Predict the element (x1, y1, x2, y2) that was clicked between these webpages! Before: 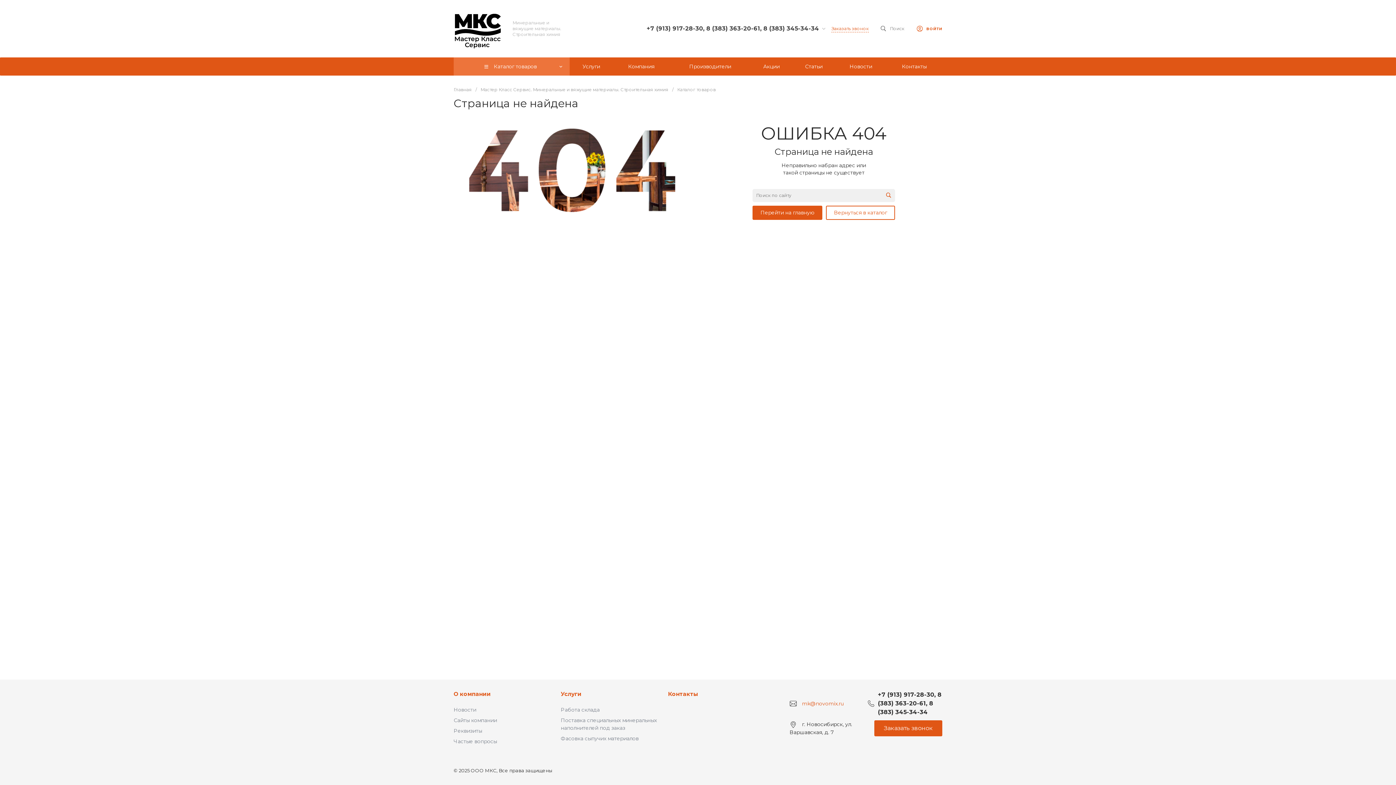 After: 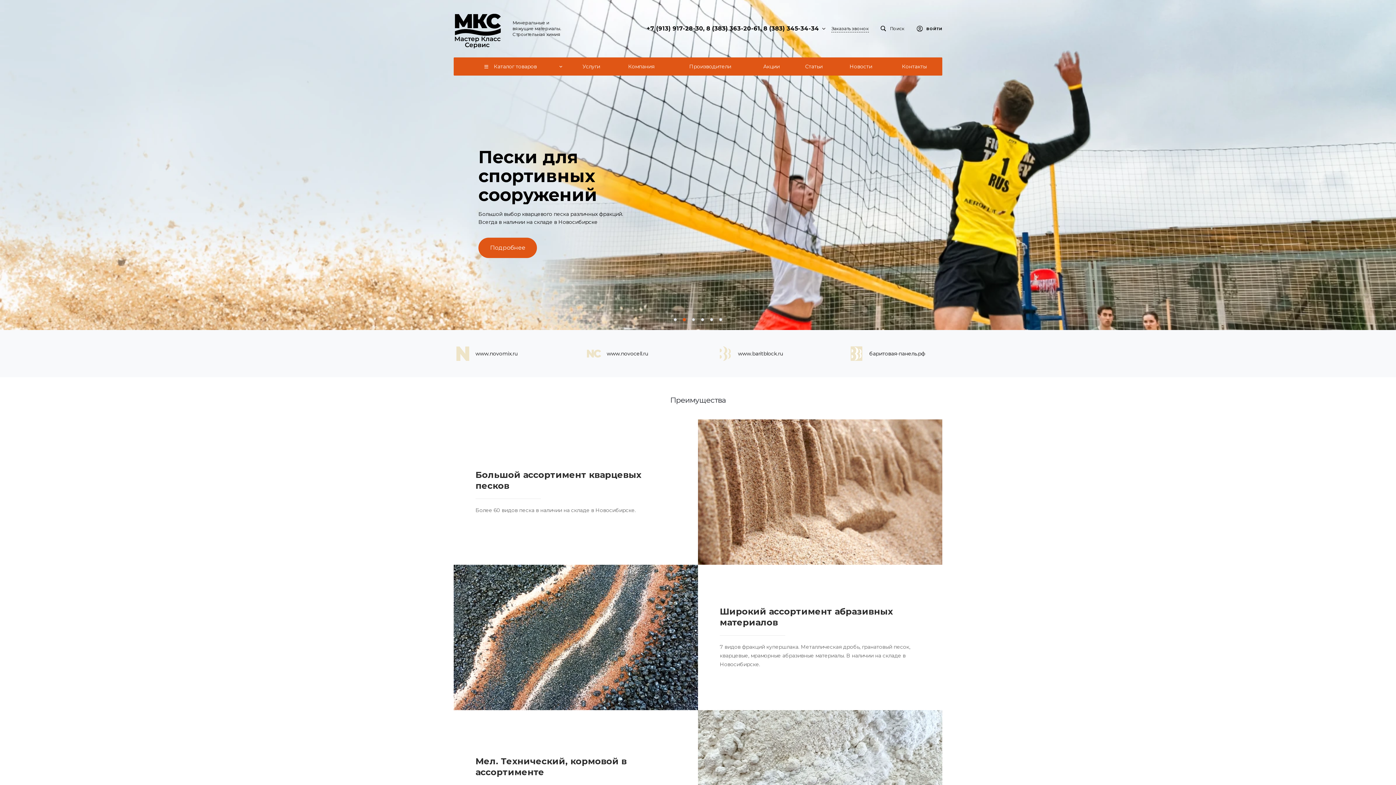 Action: label:   bbox: (453, 8, 501, 48)